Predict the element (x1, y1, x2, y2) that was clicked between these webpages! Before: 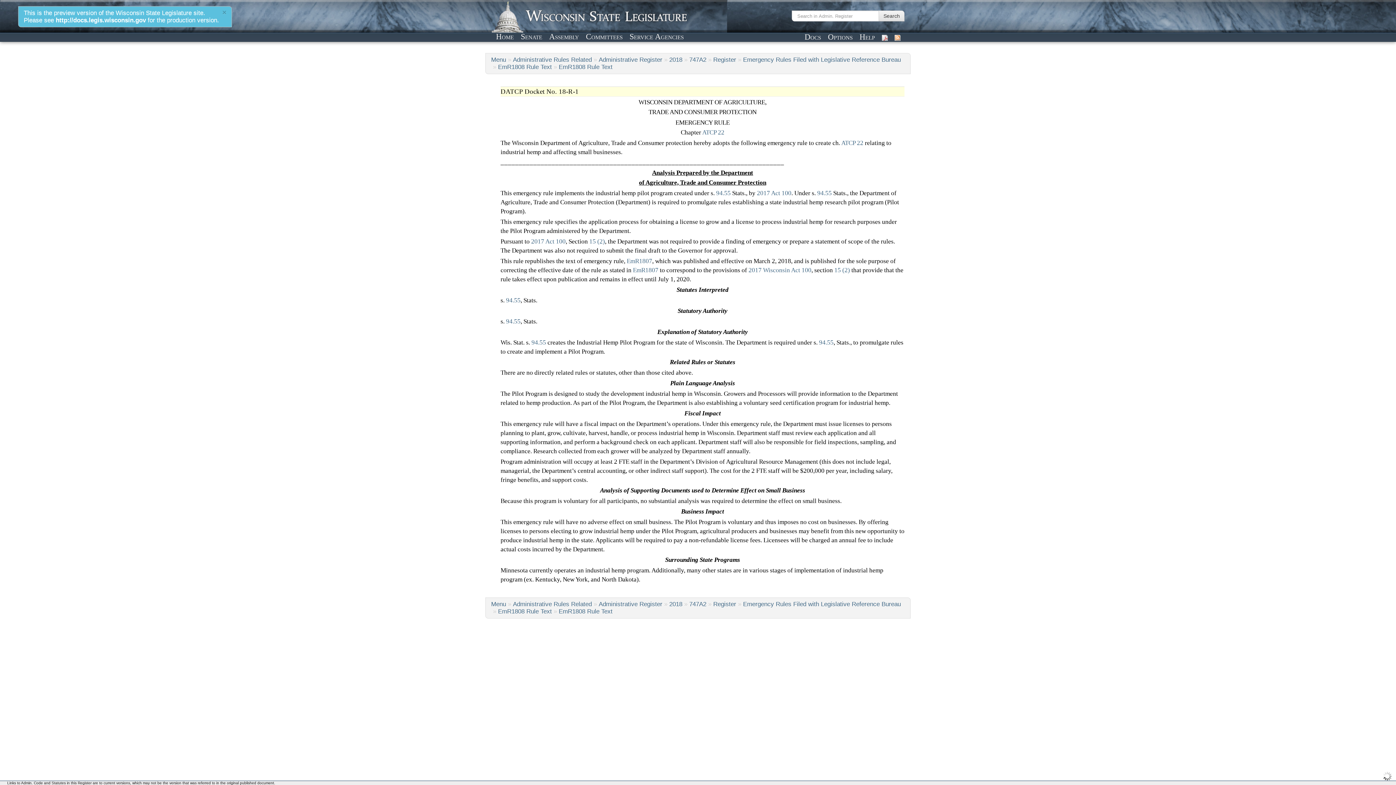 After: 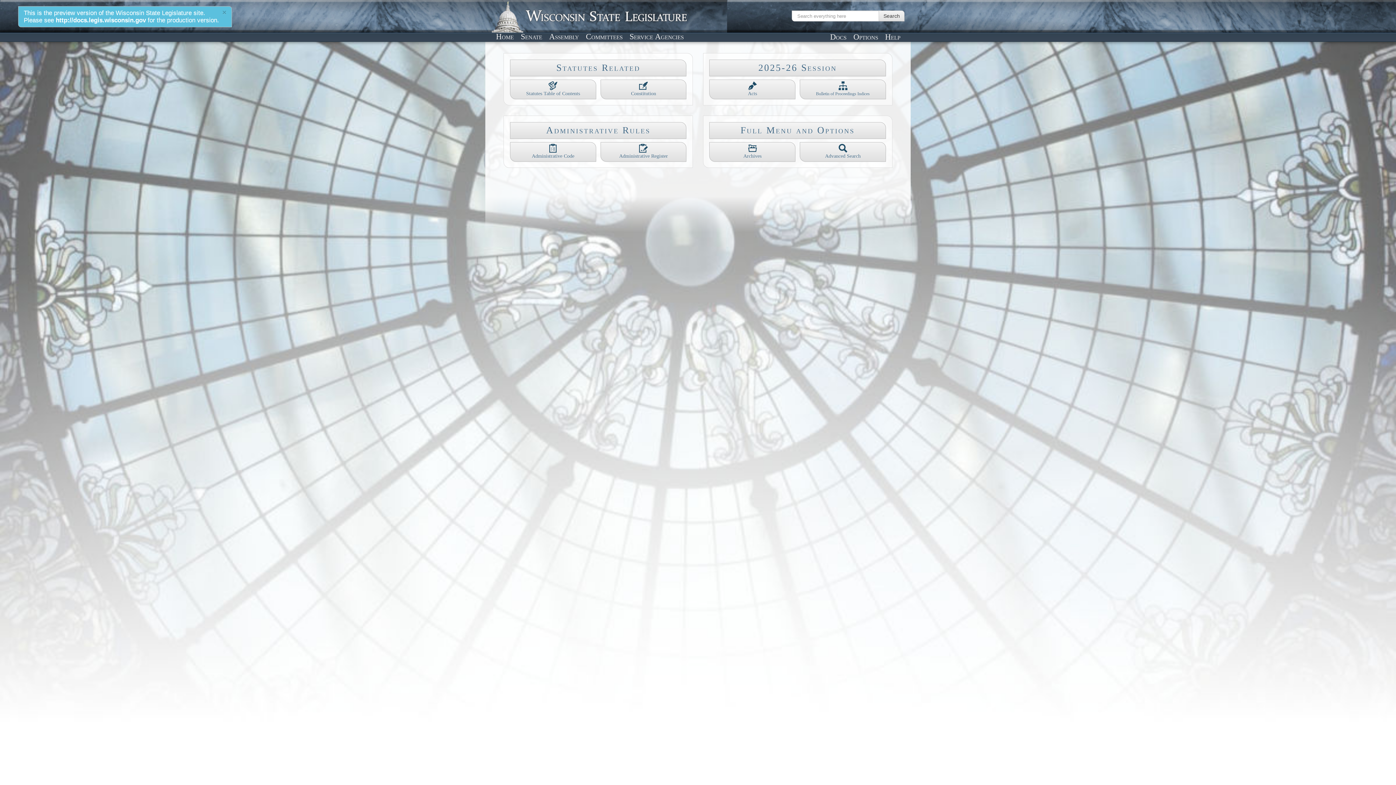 Action: label: Menu bbox: (491, 600, 506, 607)